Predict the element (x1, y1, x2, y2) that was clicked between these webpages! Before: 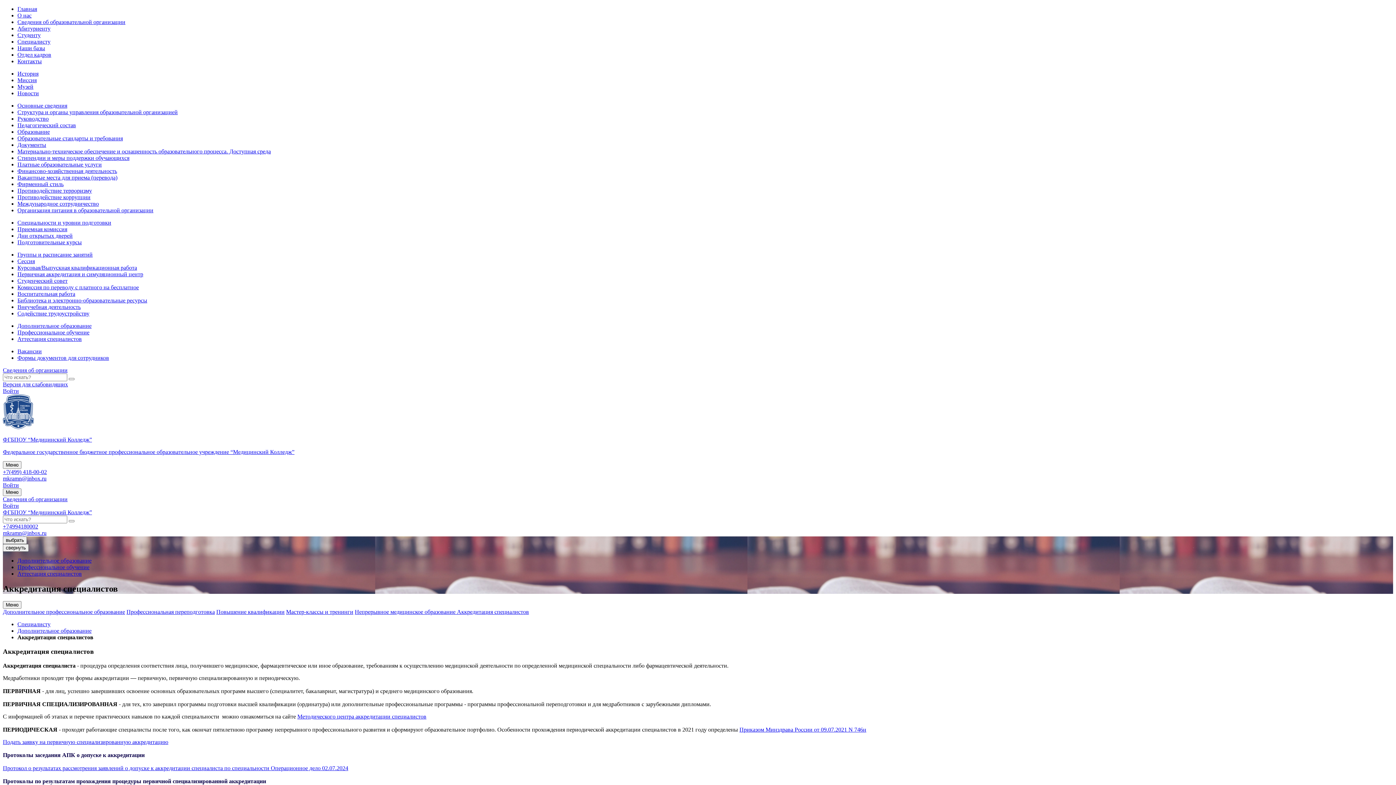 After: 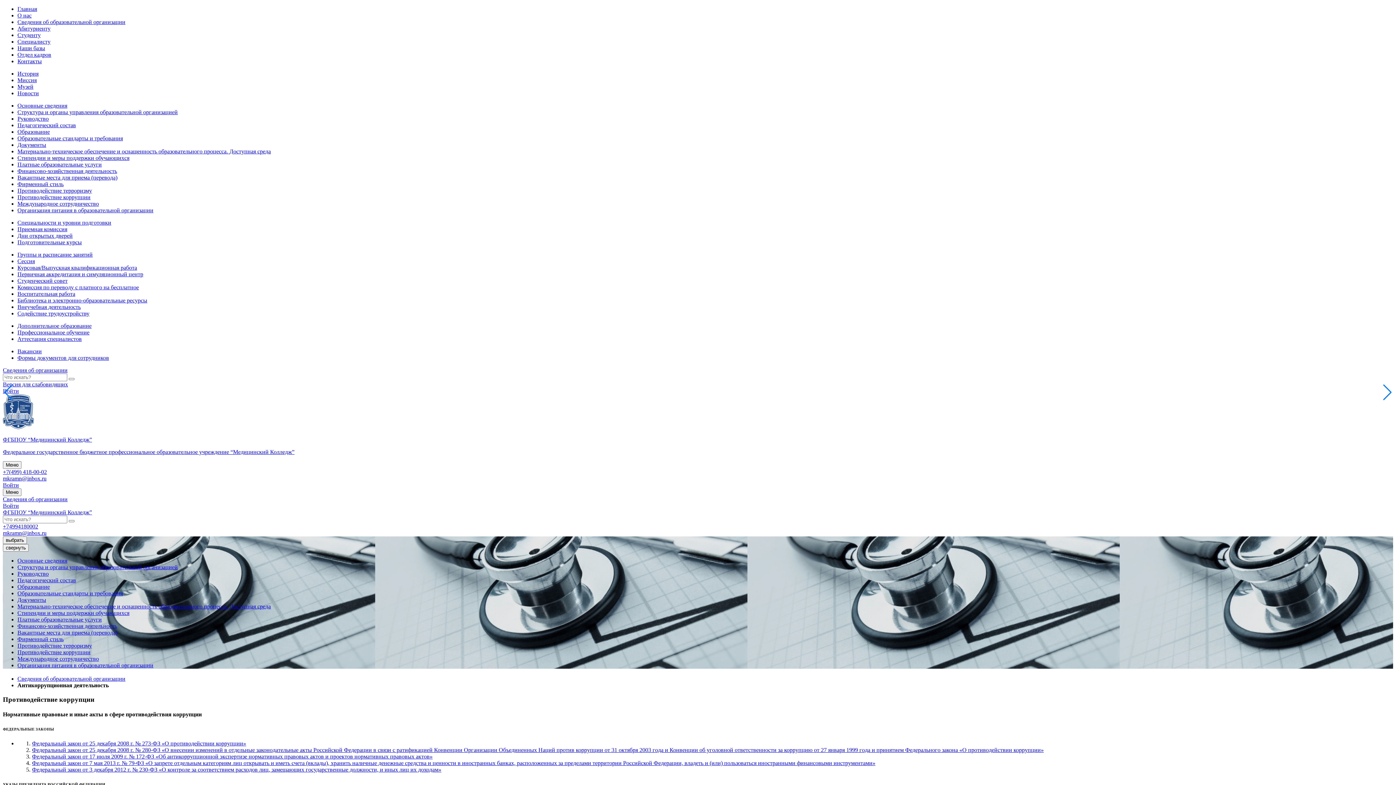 Action: label: Противодействие коррупции bbox: (17, 194, 90, 200)